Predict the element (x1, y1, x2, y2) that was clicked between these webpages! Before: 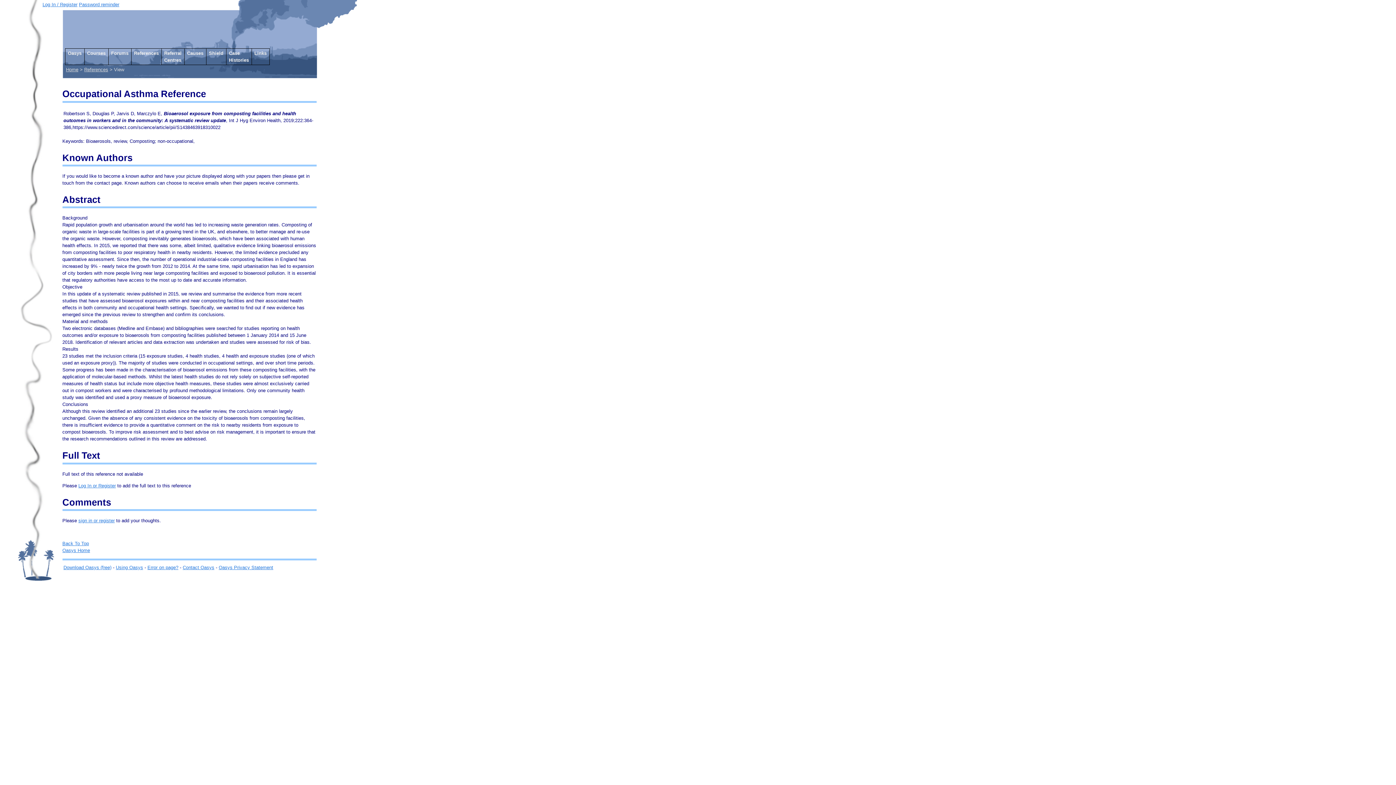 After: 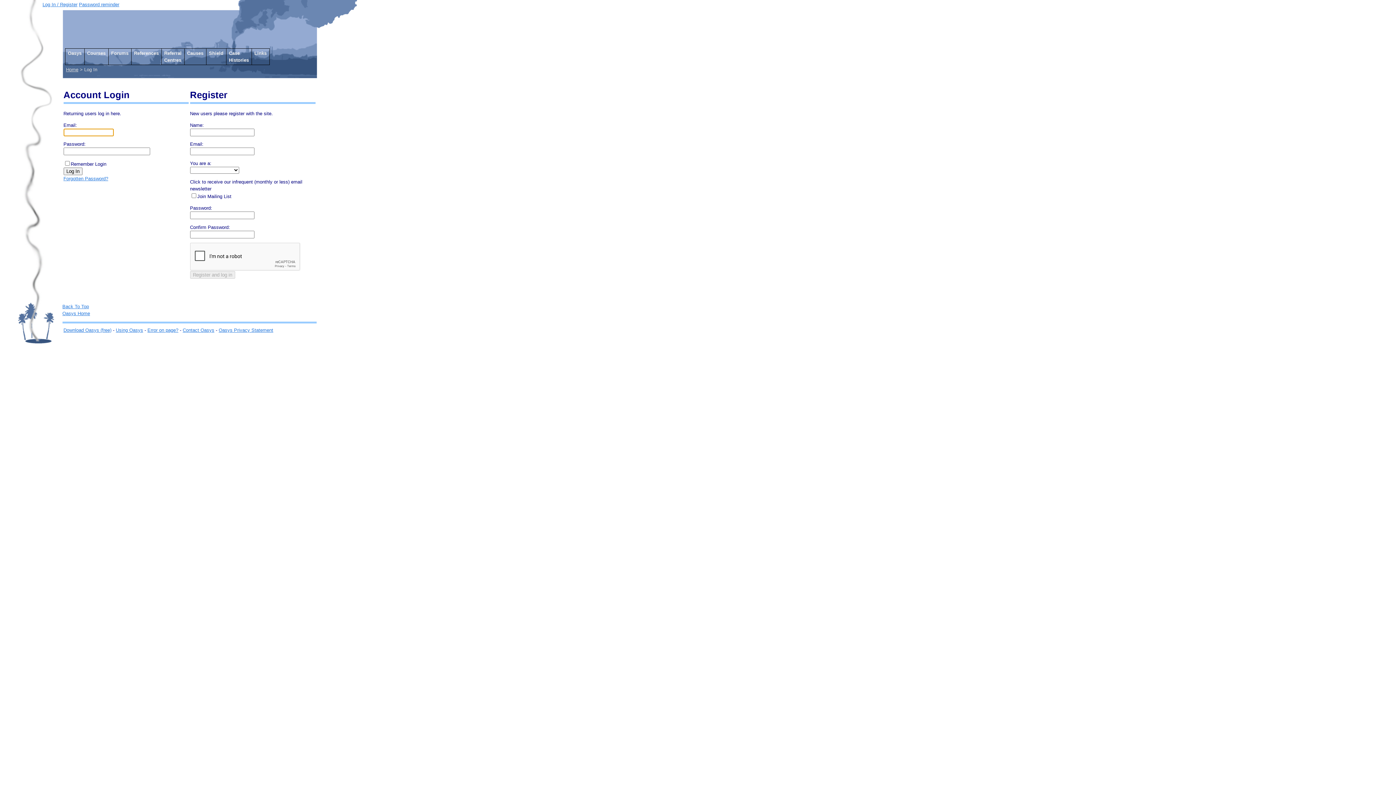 Action: label: sign in or register bbox: (78, 518, 114, 523)